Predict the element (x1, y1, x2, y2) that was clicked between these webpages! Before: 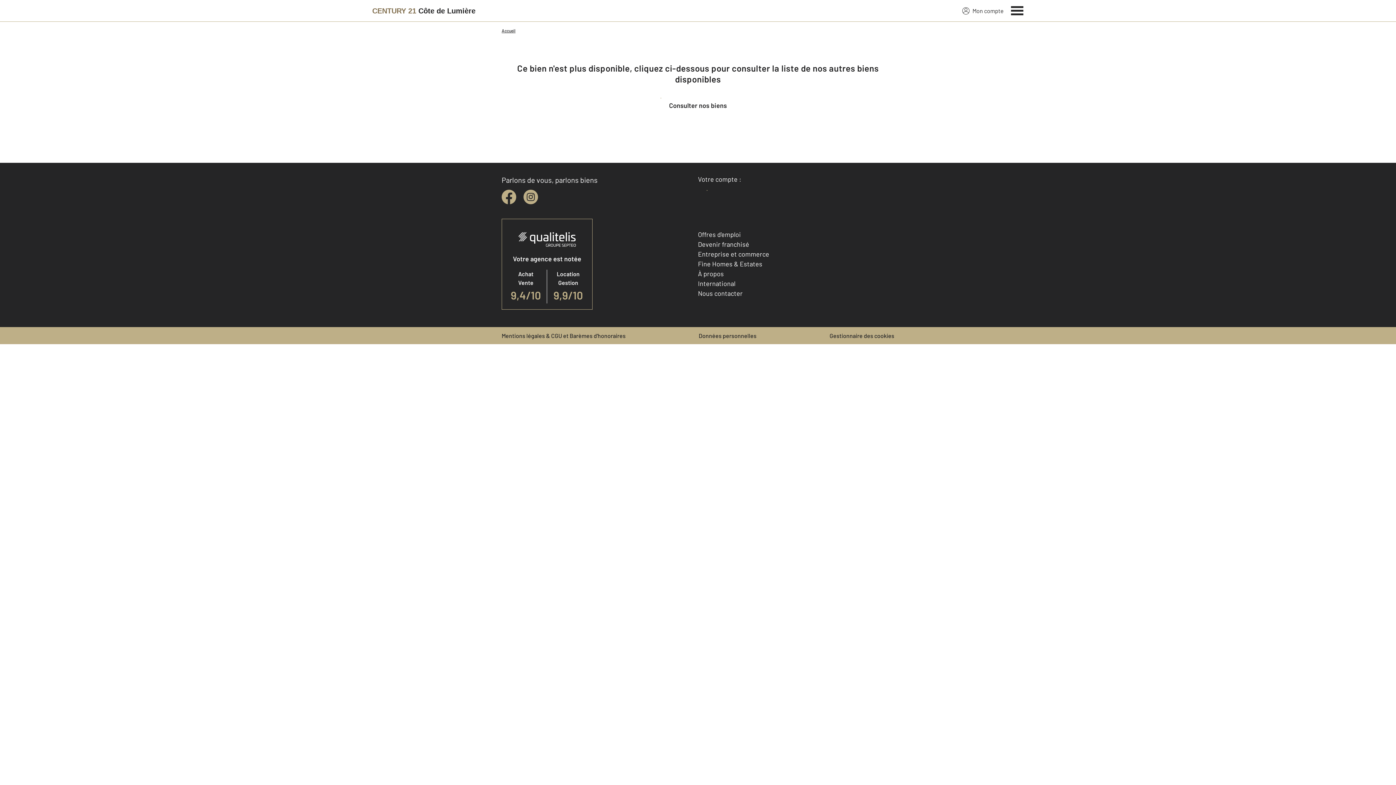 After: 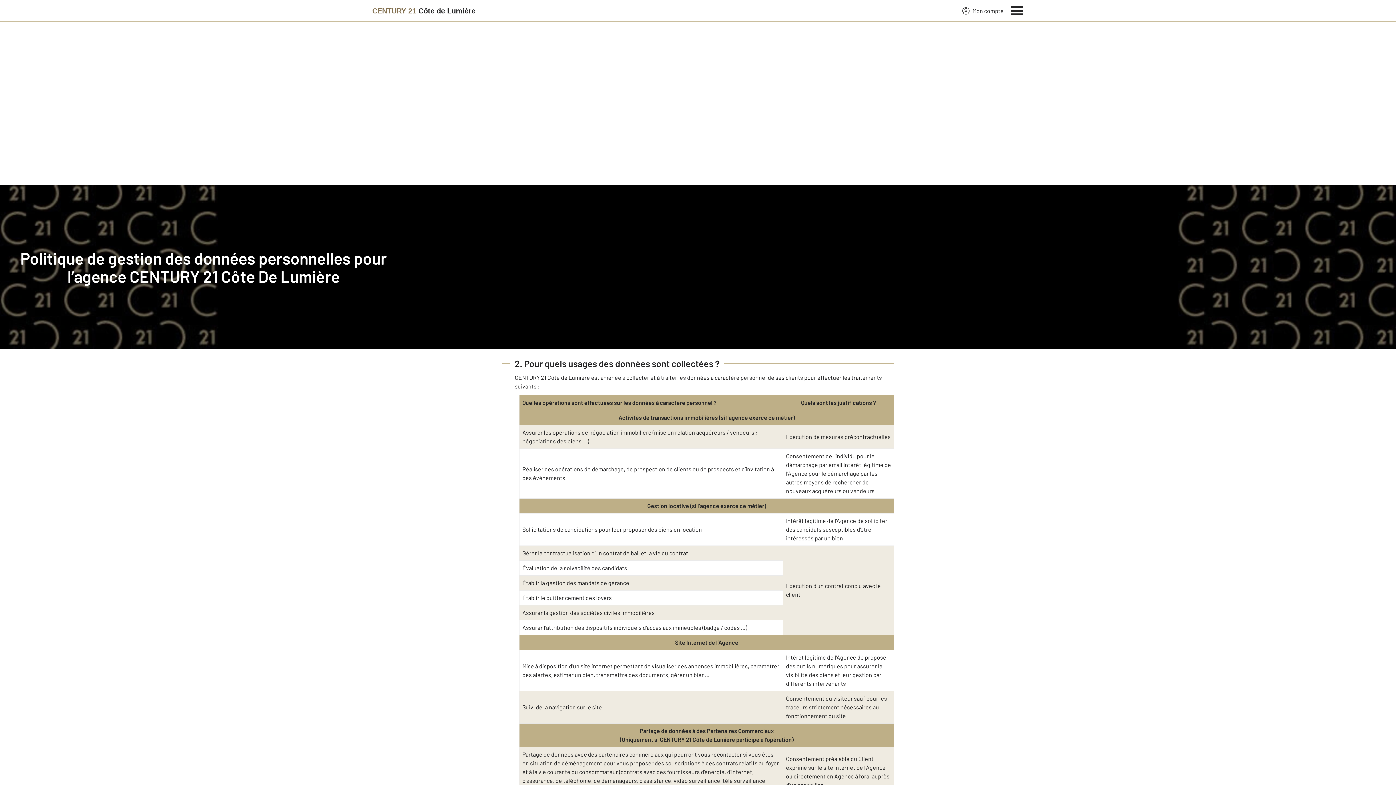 Action: bbox: (698, 332, 756, 339) label: Données personnelles